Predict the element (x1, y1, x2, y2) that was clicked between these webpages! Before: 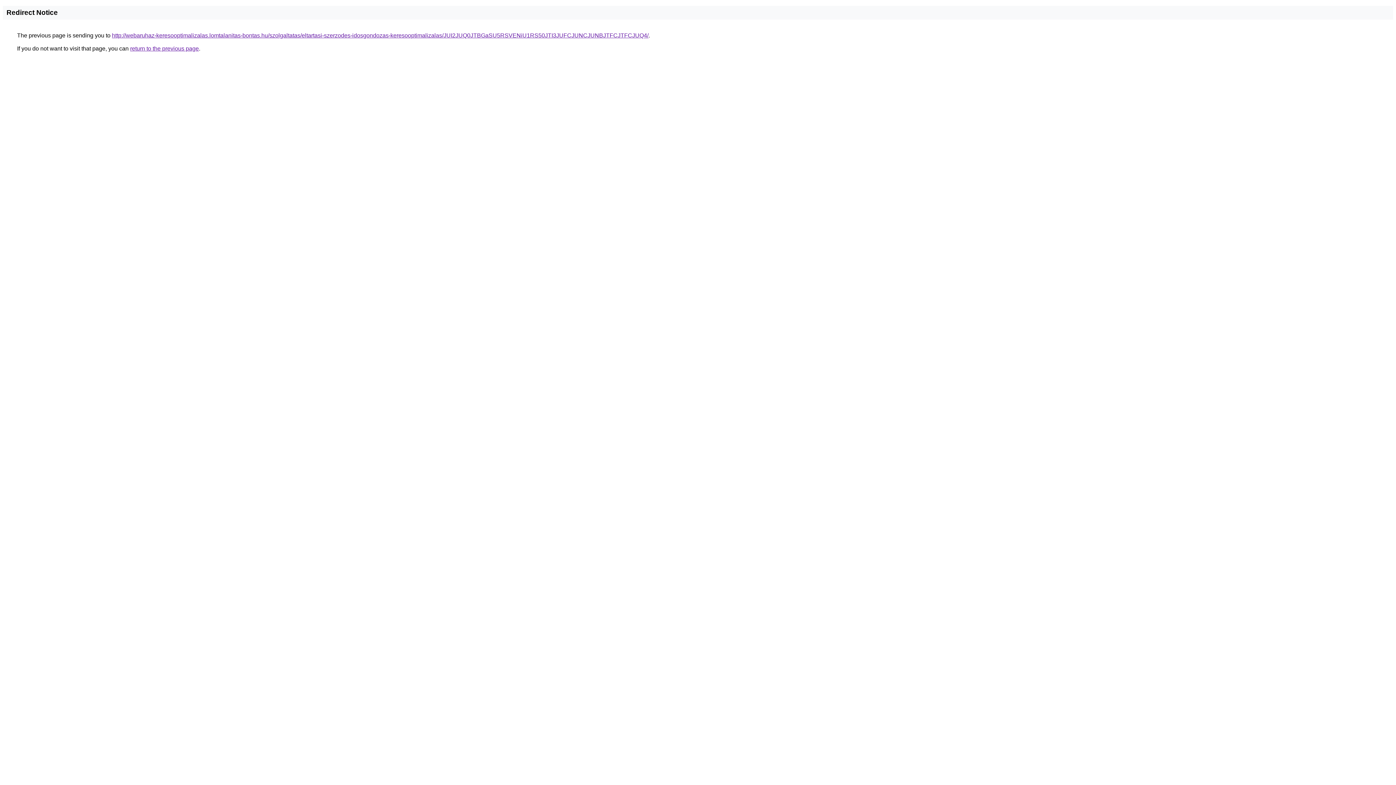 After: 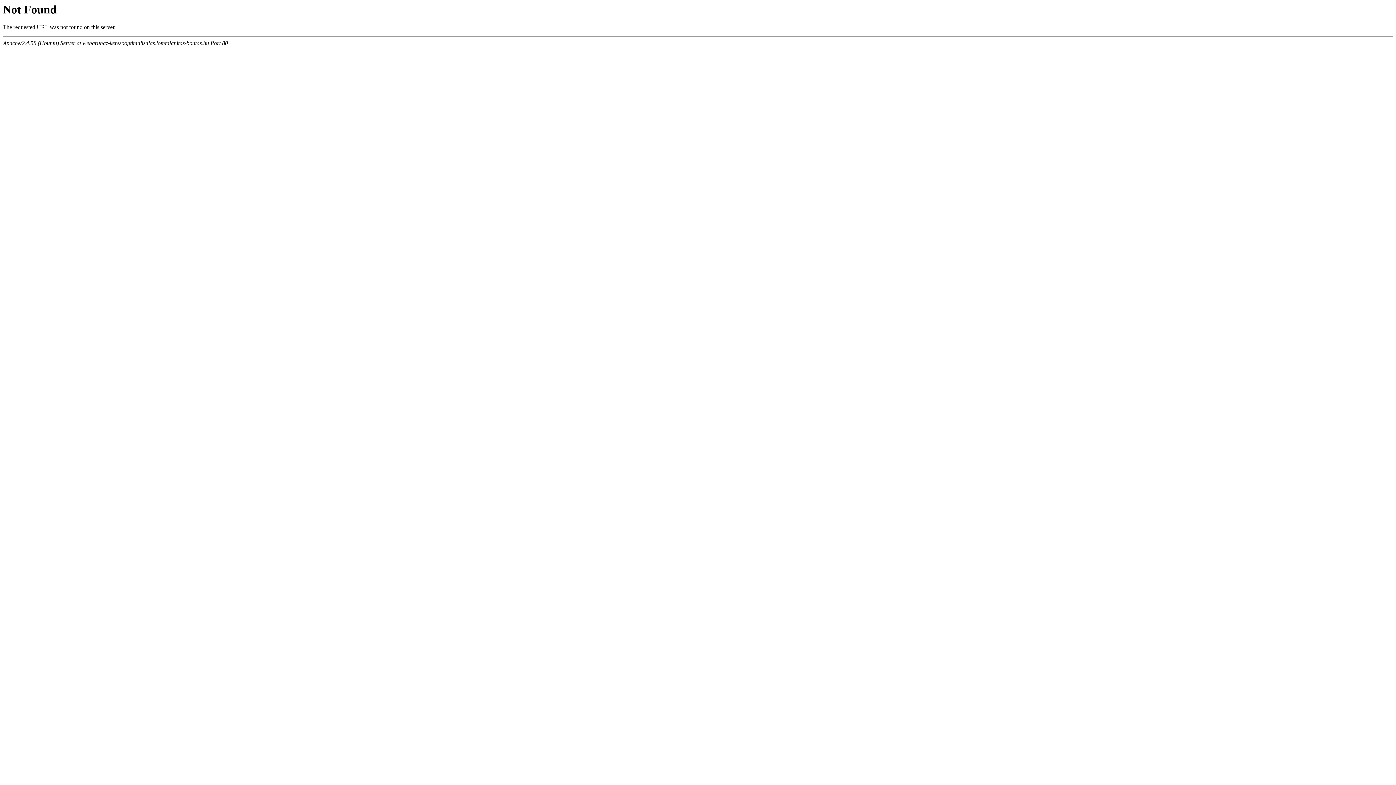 Action: label: http://webaruhaz-keresooptimalizalas.lomtalanitas-bontas.hu/szolgaltatas/eltartasi-szerzodes-idosgondozas-keresooptimalizalas/JUI2JUQ0JTBGaSU5RSVENiU1RS50JTI3JUFCJUNCJUNBJTFCJTFCJUQ4/ bbox: (112, 32, 648, 38)